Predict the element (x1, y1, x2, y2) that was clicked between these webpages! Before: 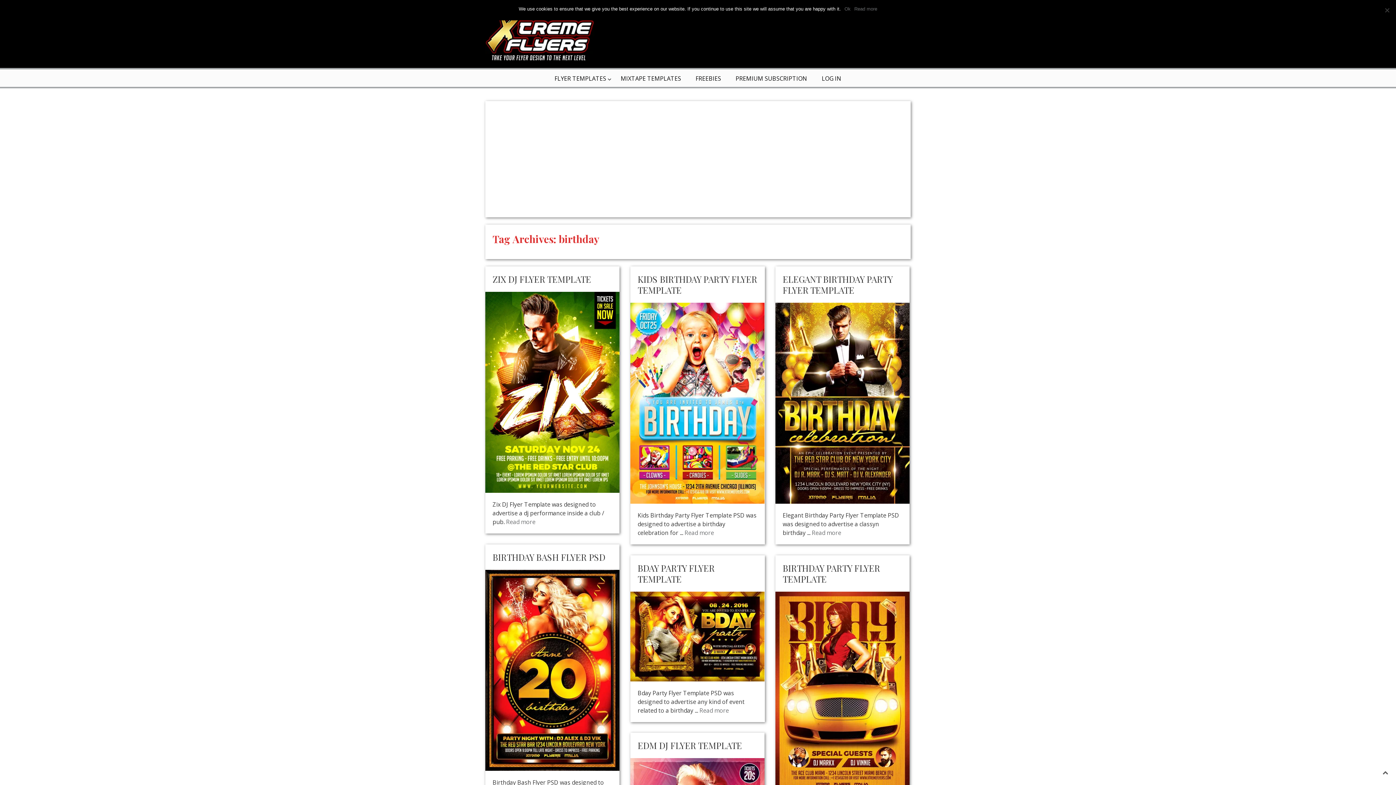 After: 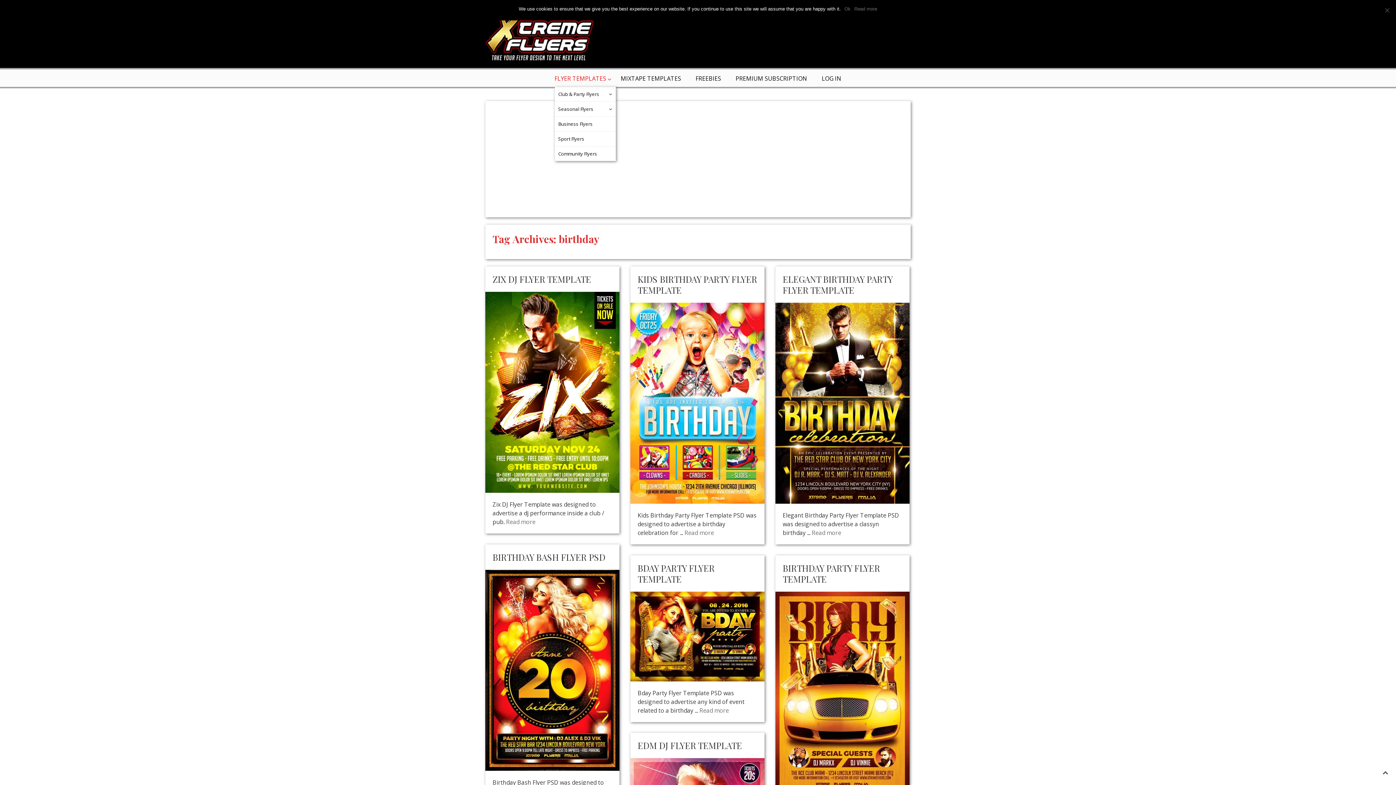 Action: bbox: (554, 74, 606, 82) label: FLYER TEMPLATES